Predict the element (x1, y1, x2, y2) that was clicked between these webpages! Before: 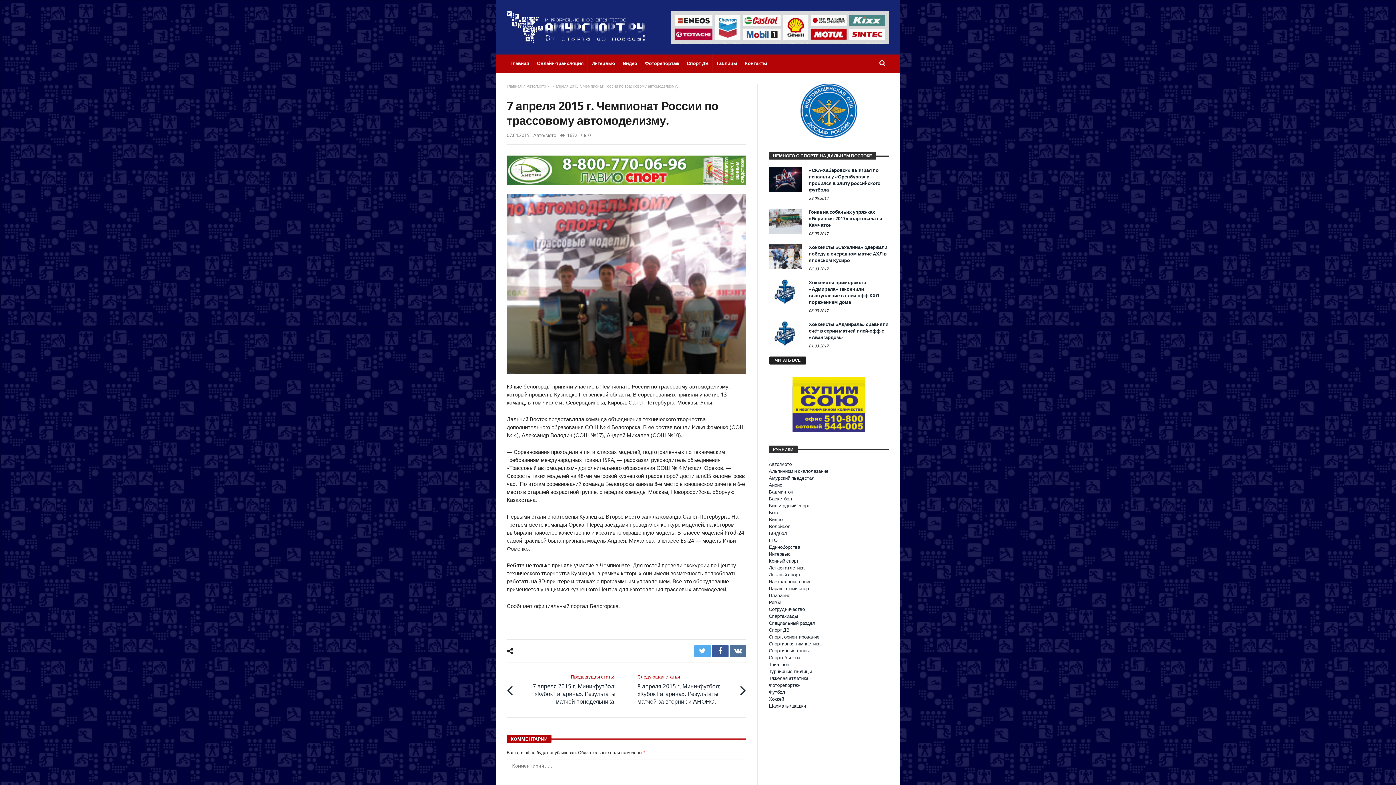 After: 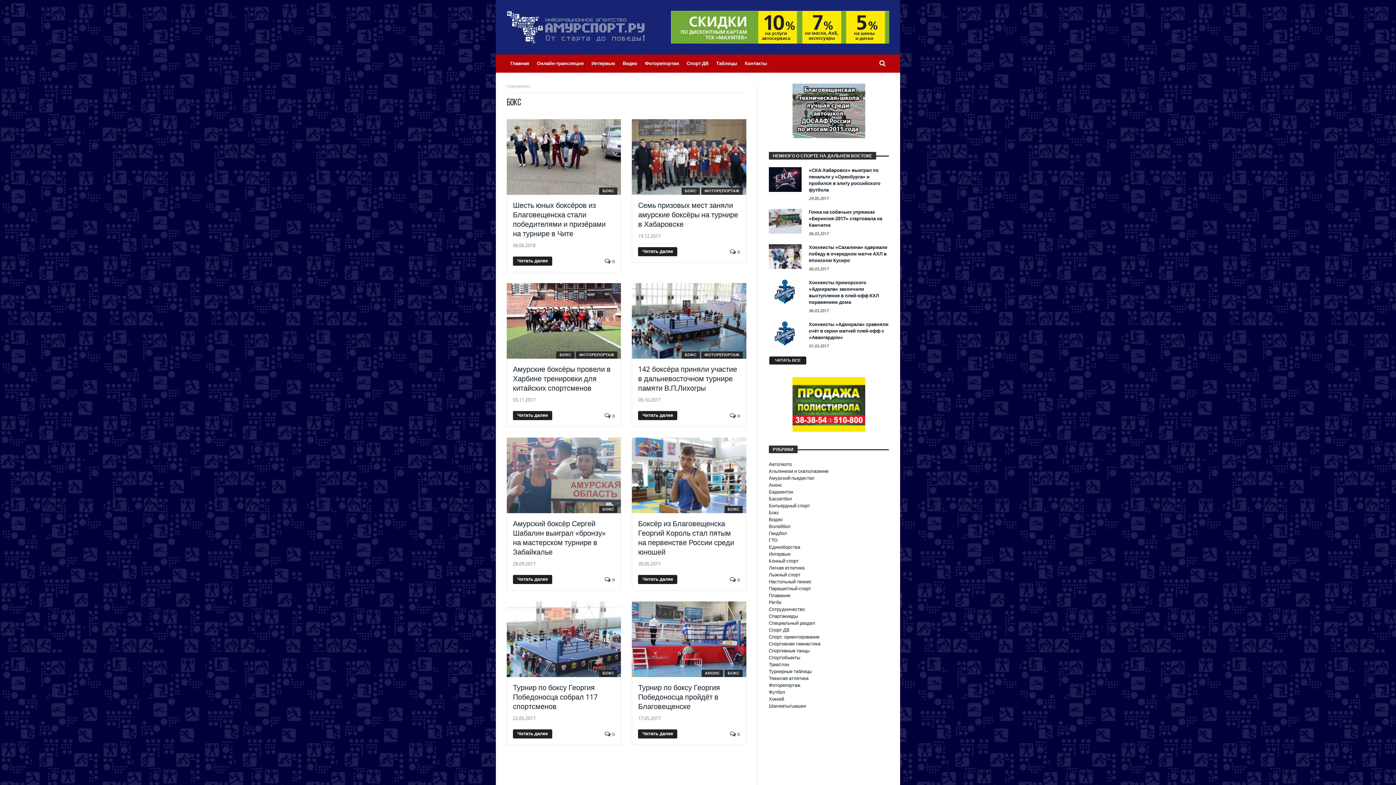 Action: bbox: (769, 510, 779, 516) label: Бокс